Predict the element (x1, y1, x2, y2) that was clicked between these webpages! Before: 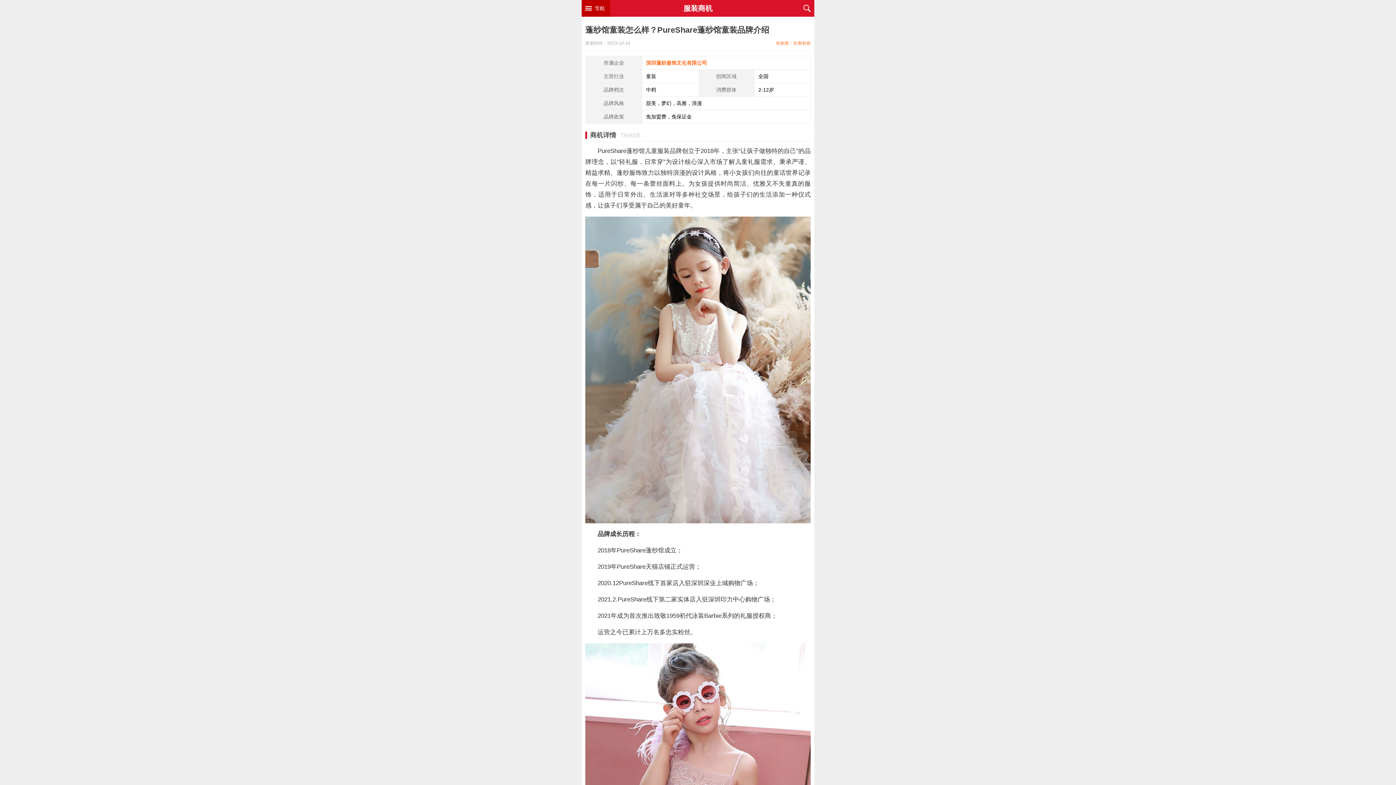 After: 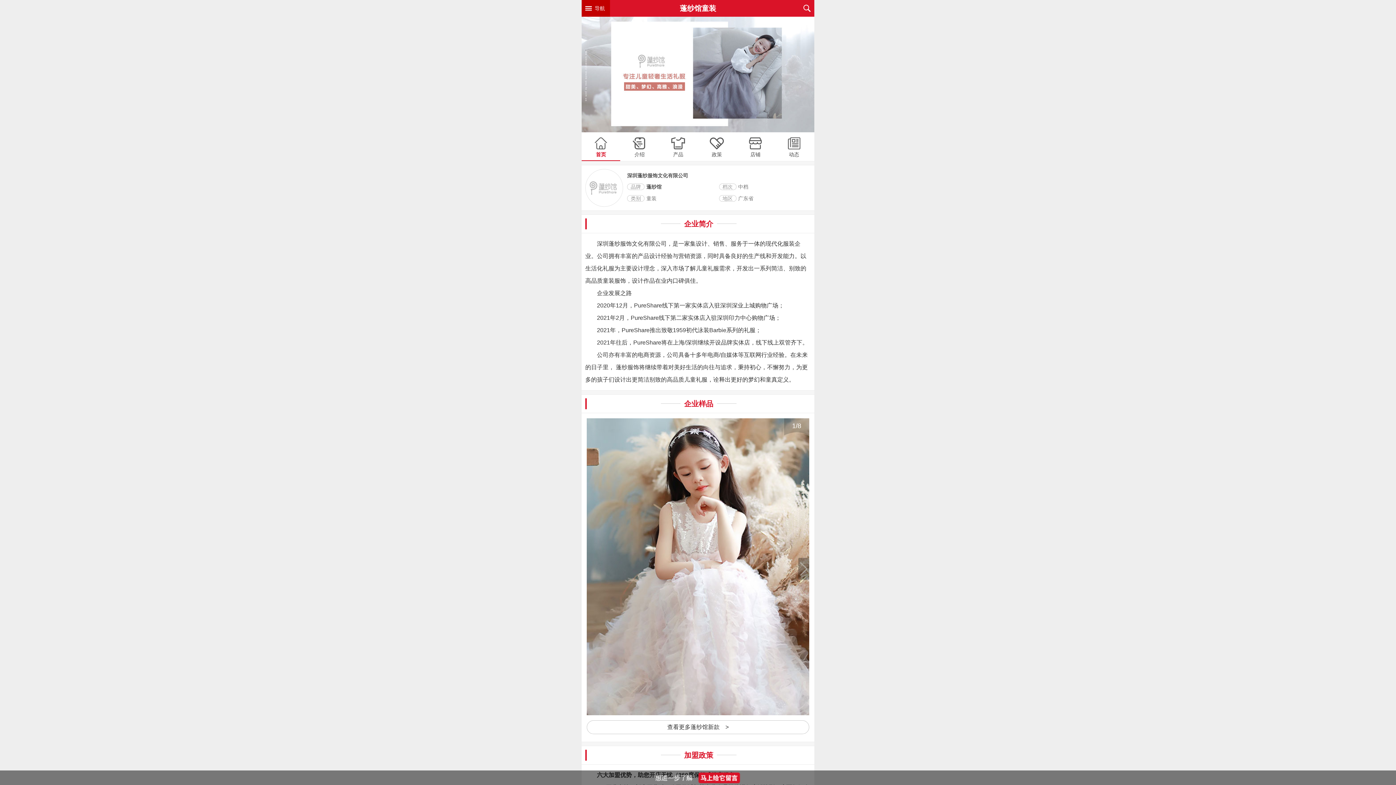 Action: label: 深圳蓬纱服饰文化有限公司 bbox: (646, 60, 707, 65)